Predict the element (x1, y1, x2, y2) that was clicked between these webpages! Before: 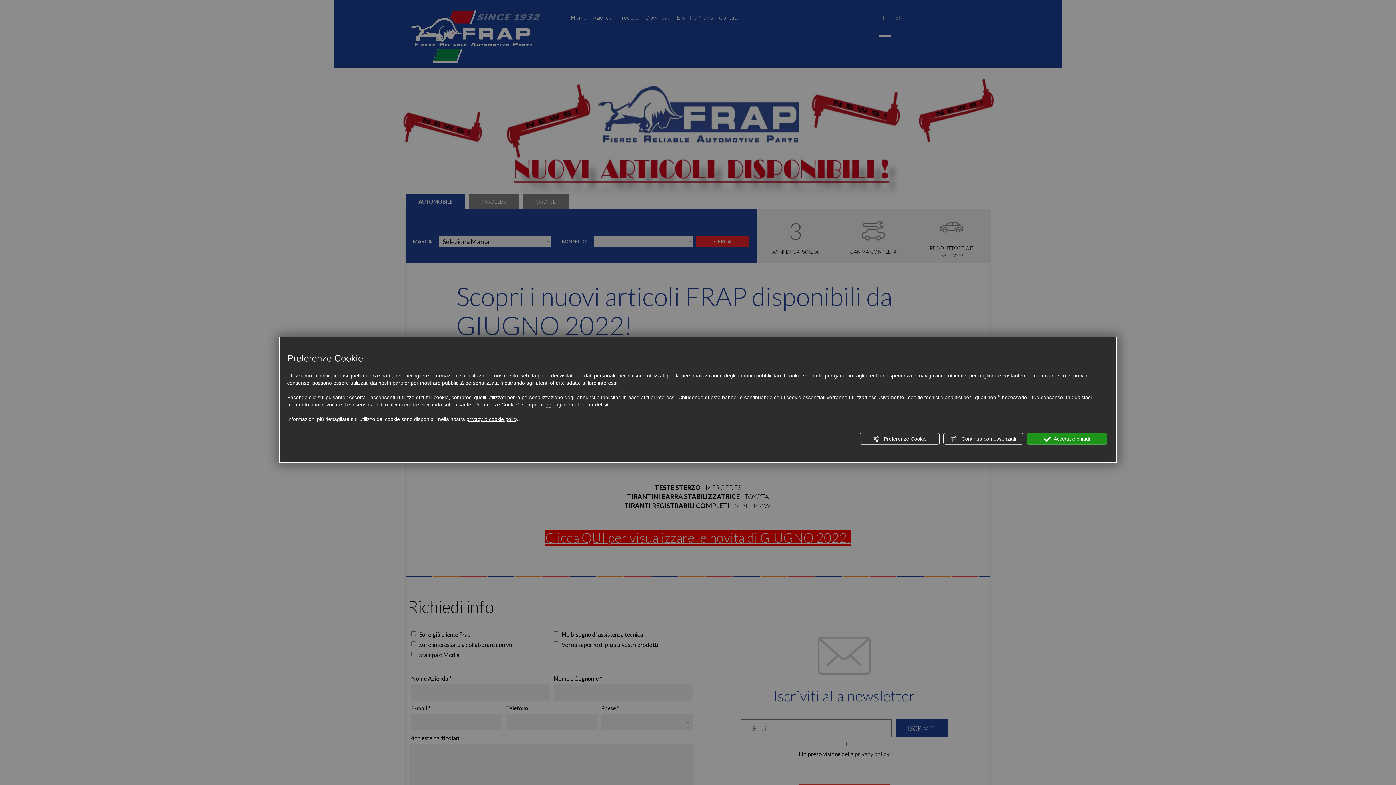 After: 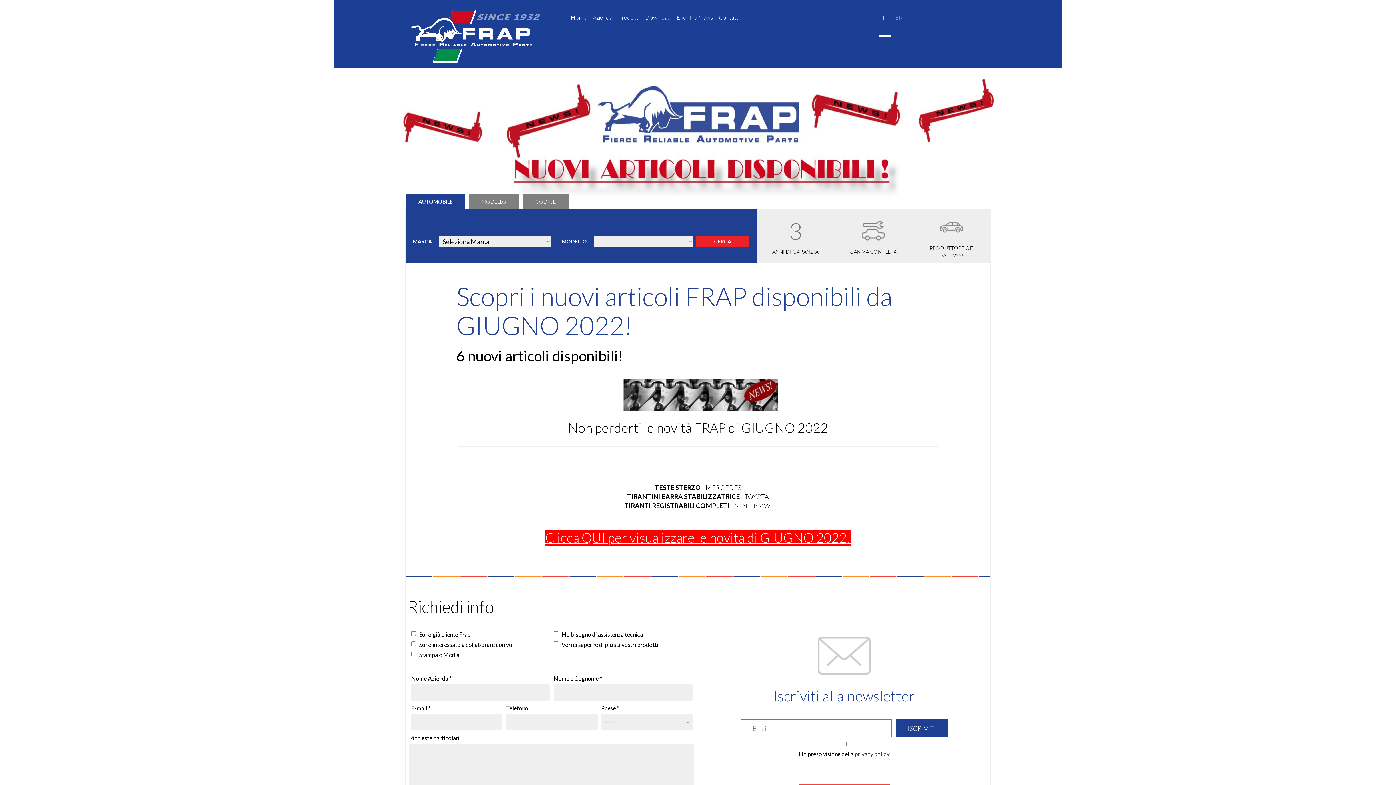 Action: bbox: (943, 433, 1023, 444) label:  Continua con essenziali